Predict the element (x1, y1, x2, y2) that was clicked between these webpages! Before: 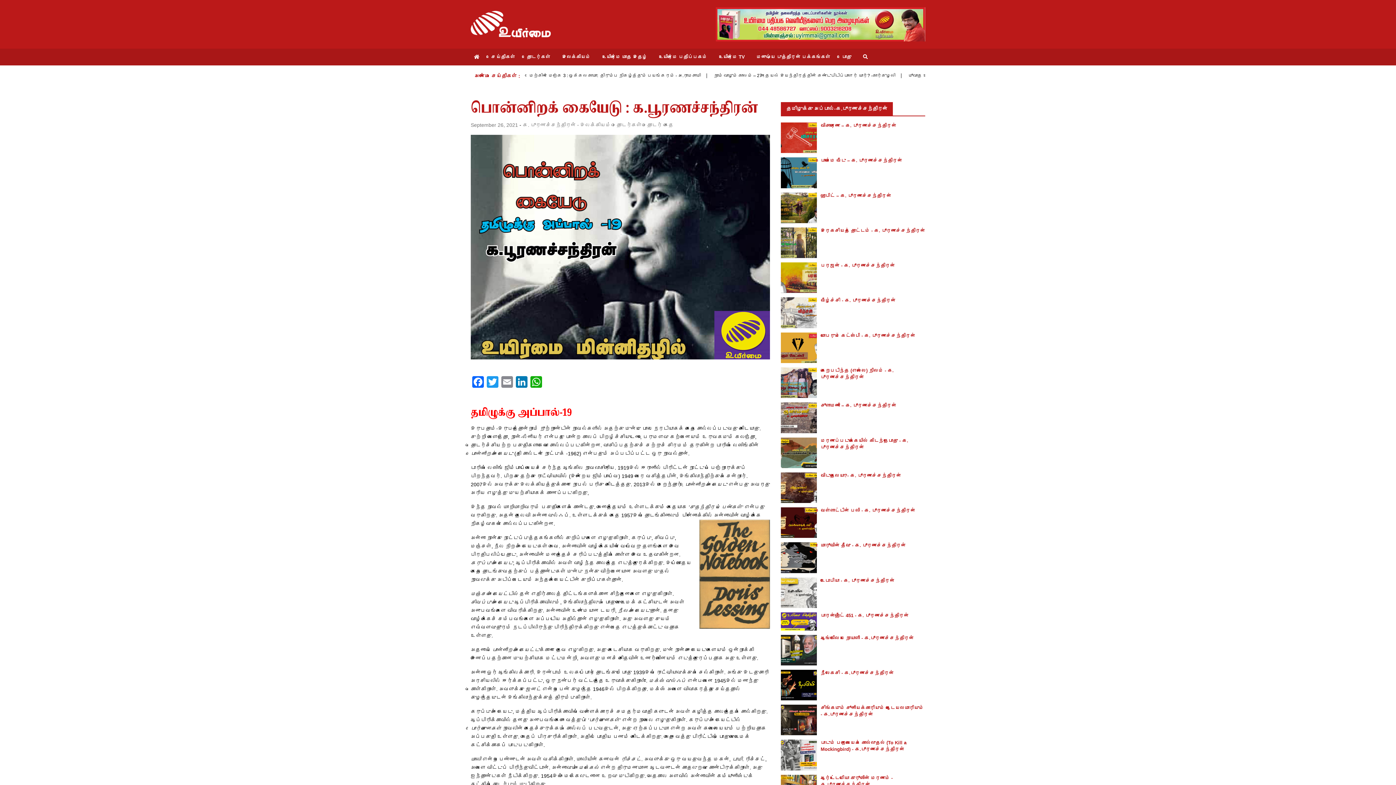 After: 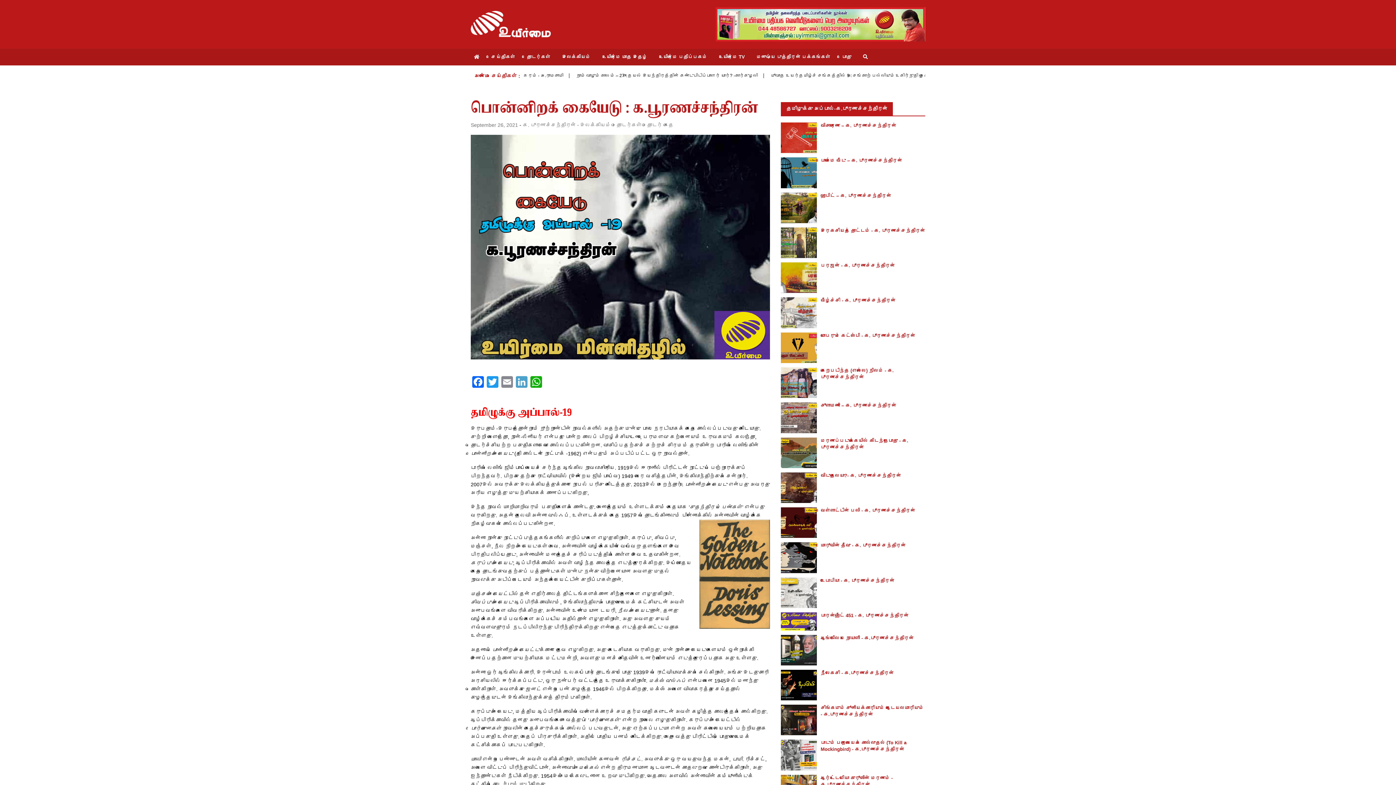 Action: bbox: (514, 376, 529, 389) label: LinkedIn